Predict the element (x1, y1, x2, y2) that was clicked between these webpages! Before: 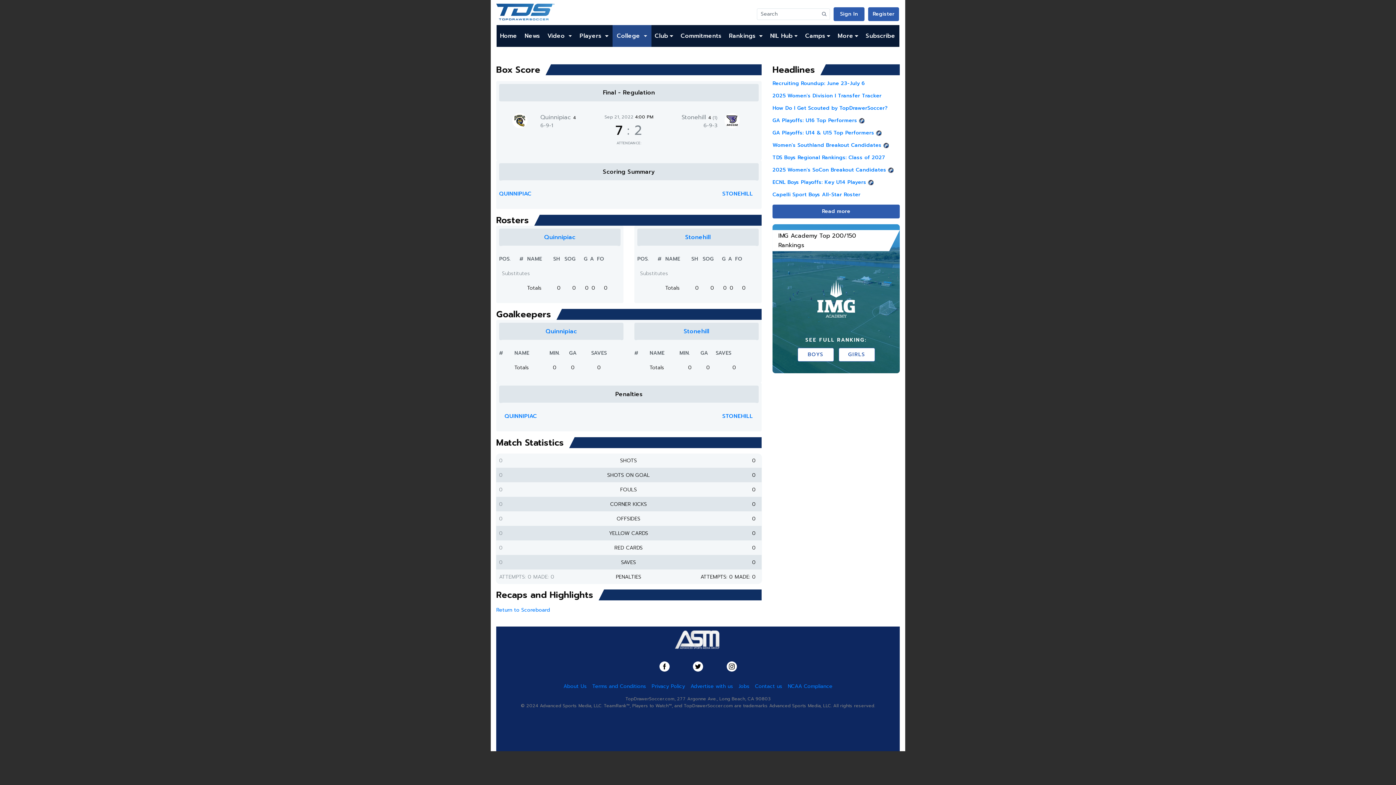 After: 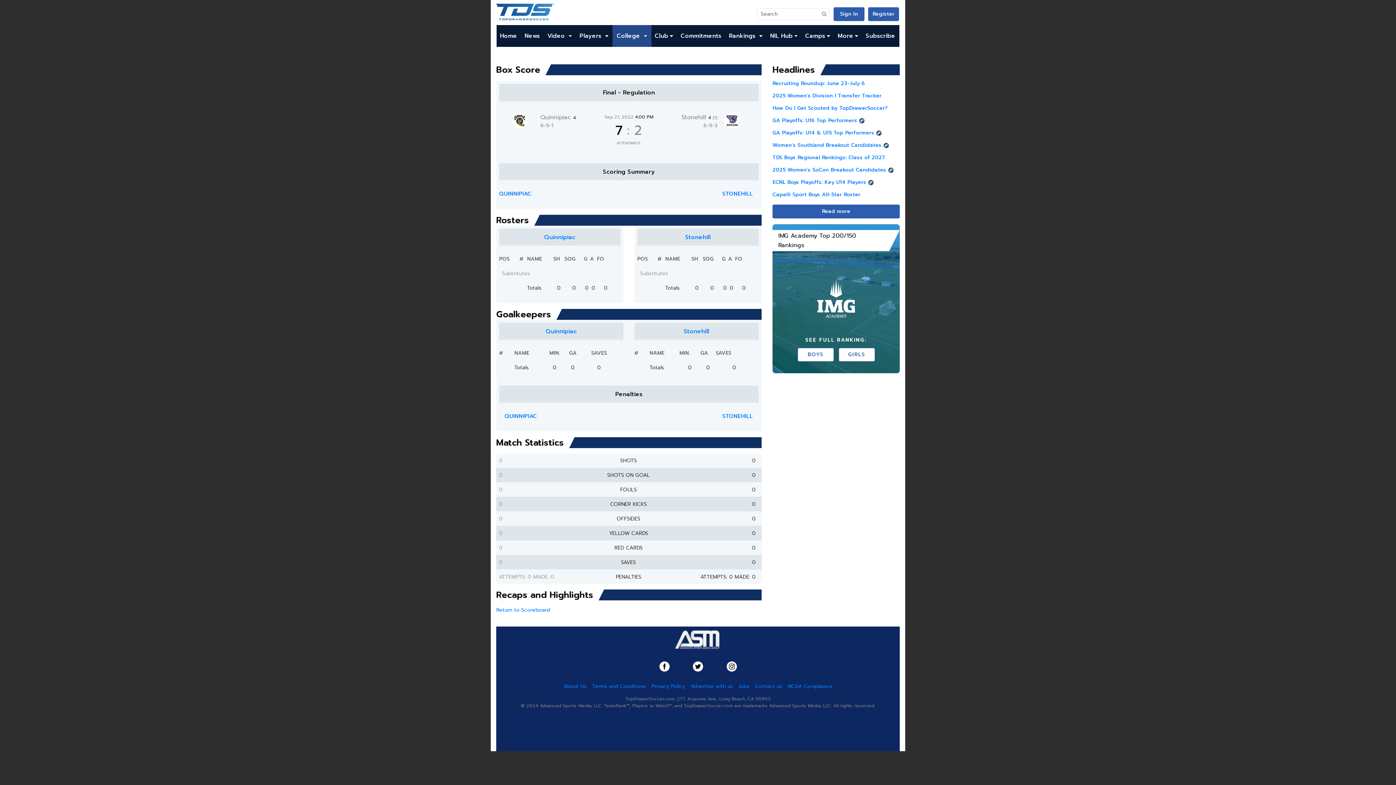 Action: bbox: (659, 764, 669, 772)